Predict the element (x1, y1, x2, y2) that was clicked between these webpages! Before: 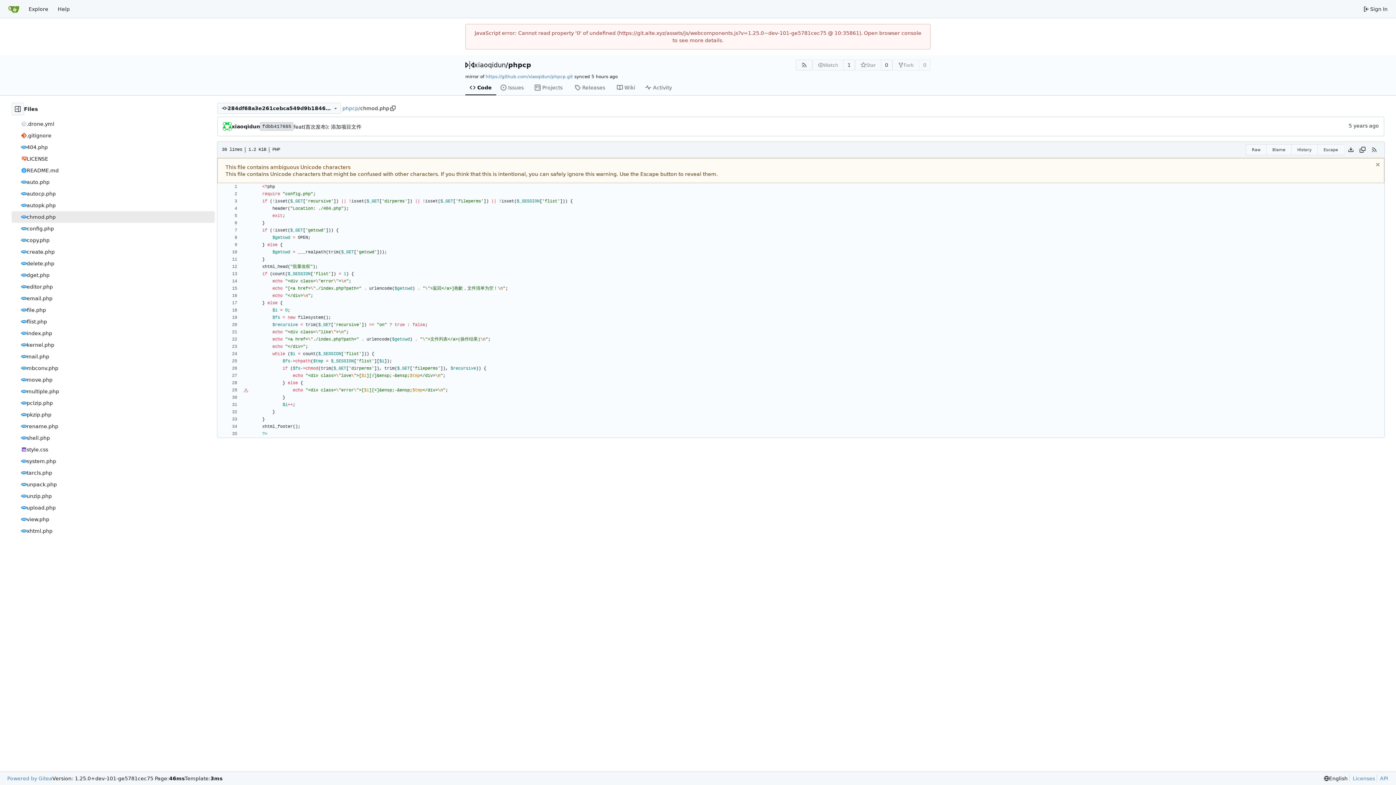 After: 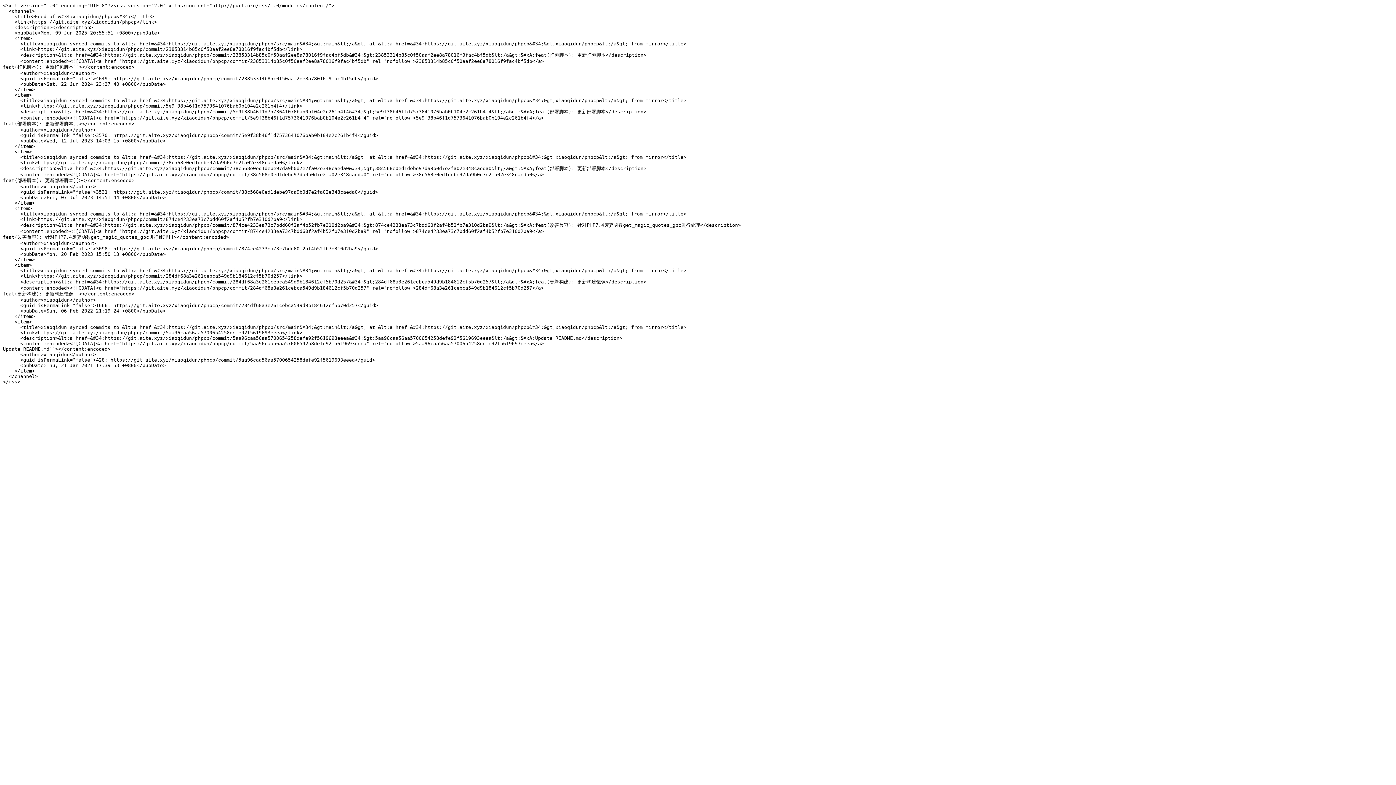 Action: label: RSS Feed bbox: (795, 59, 812, 70)